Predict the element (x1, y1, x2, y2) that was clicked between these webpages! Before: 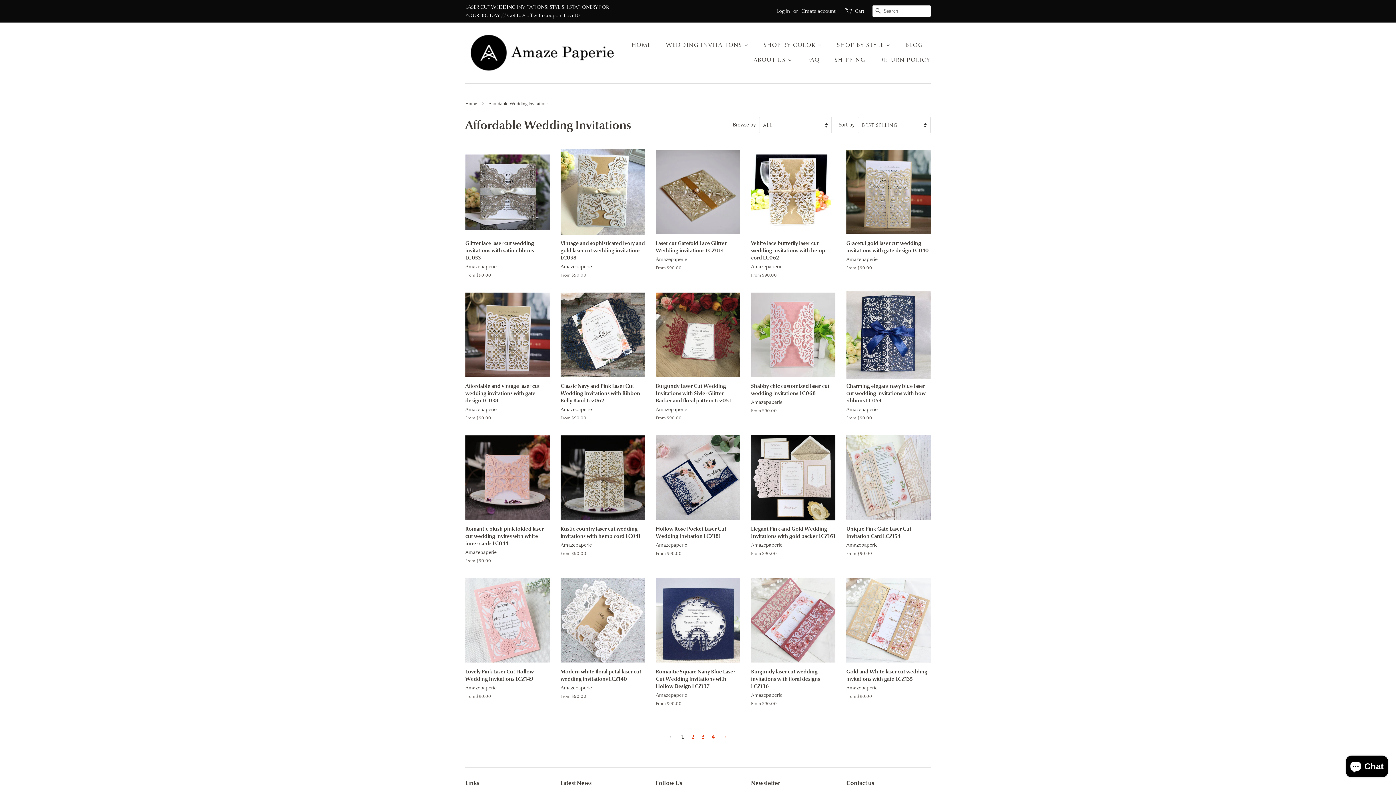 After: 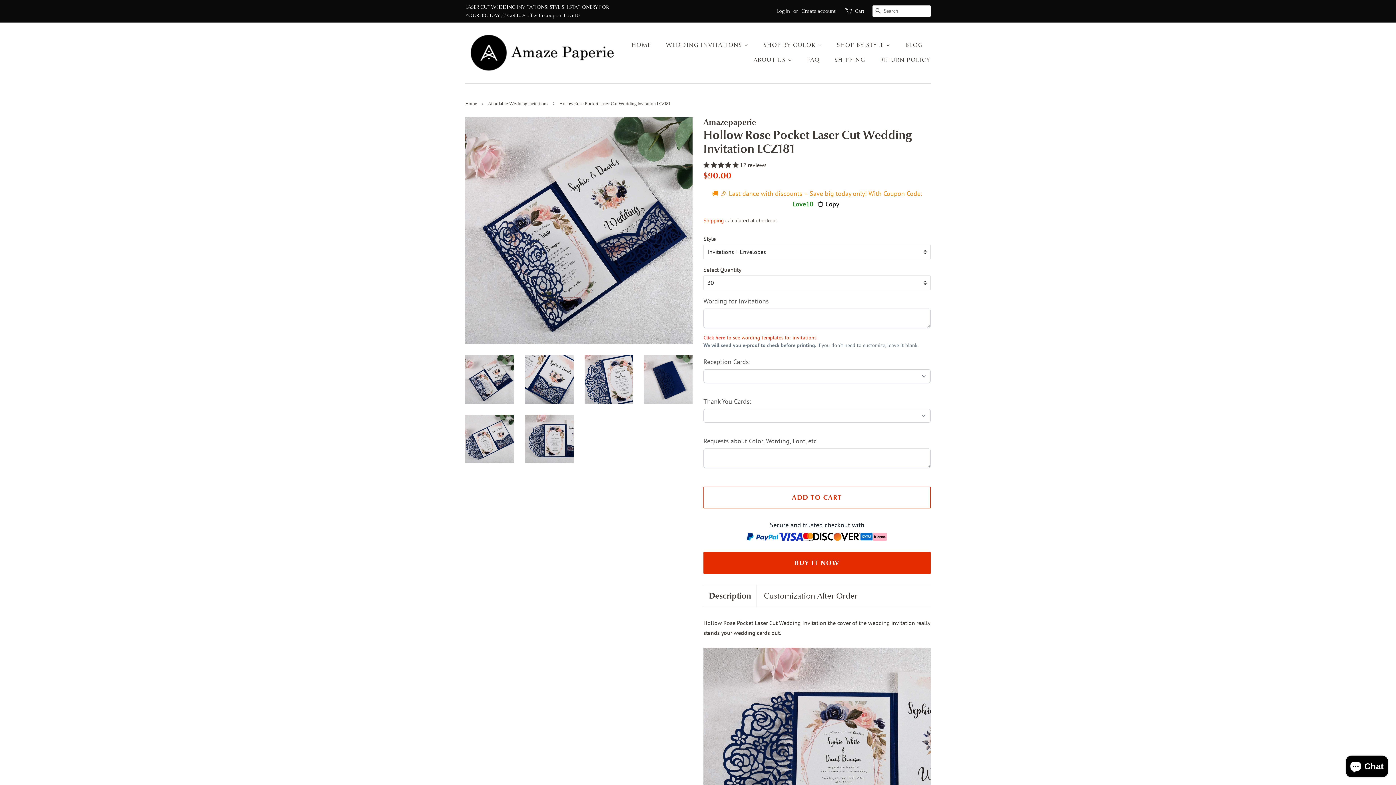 Action: label: Hollow Rose Pocket Laser Cut Wedding Invitation LCZ181

Amazepaperie

From $90.00 bbox: (656, 434, 740, 569)